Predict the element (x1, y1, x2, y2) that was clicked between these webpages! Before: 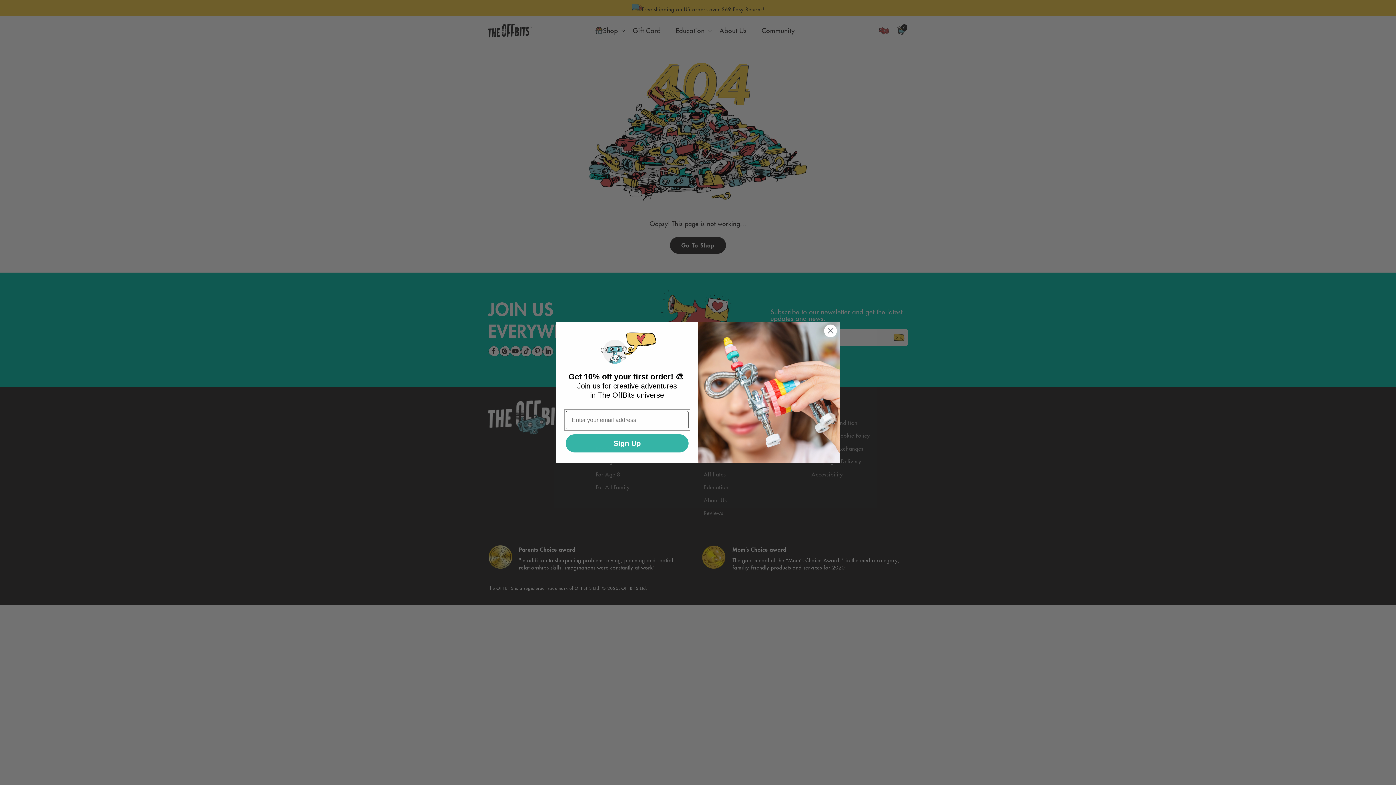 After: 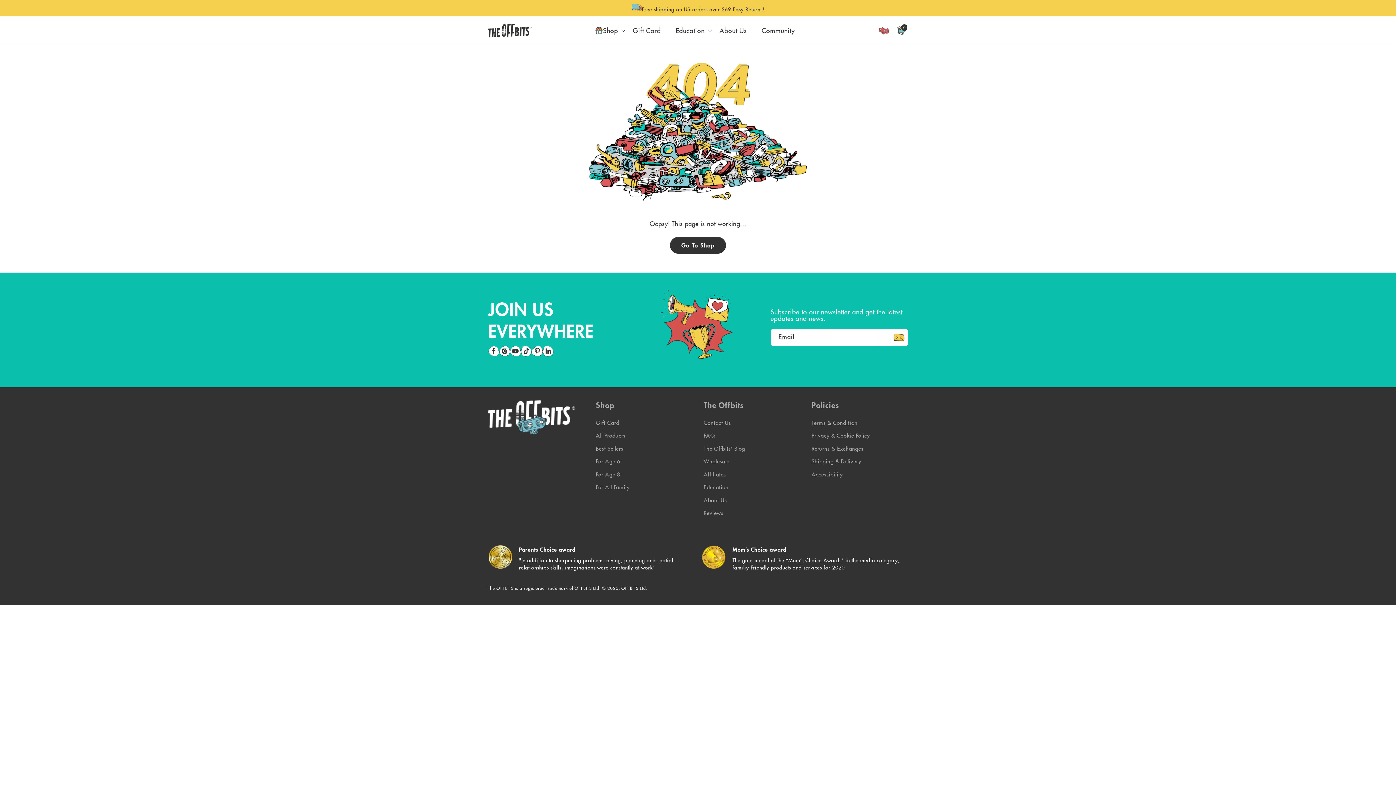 Action: bbox: (824, 324, 837, 337) label: Close dialog